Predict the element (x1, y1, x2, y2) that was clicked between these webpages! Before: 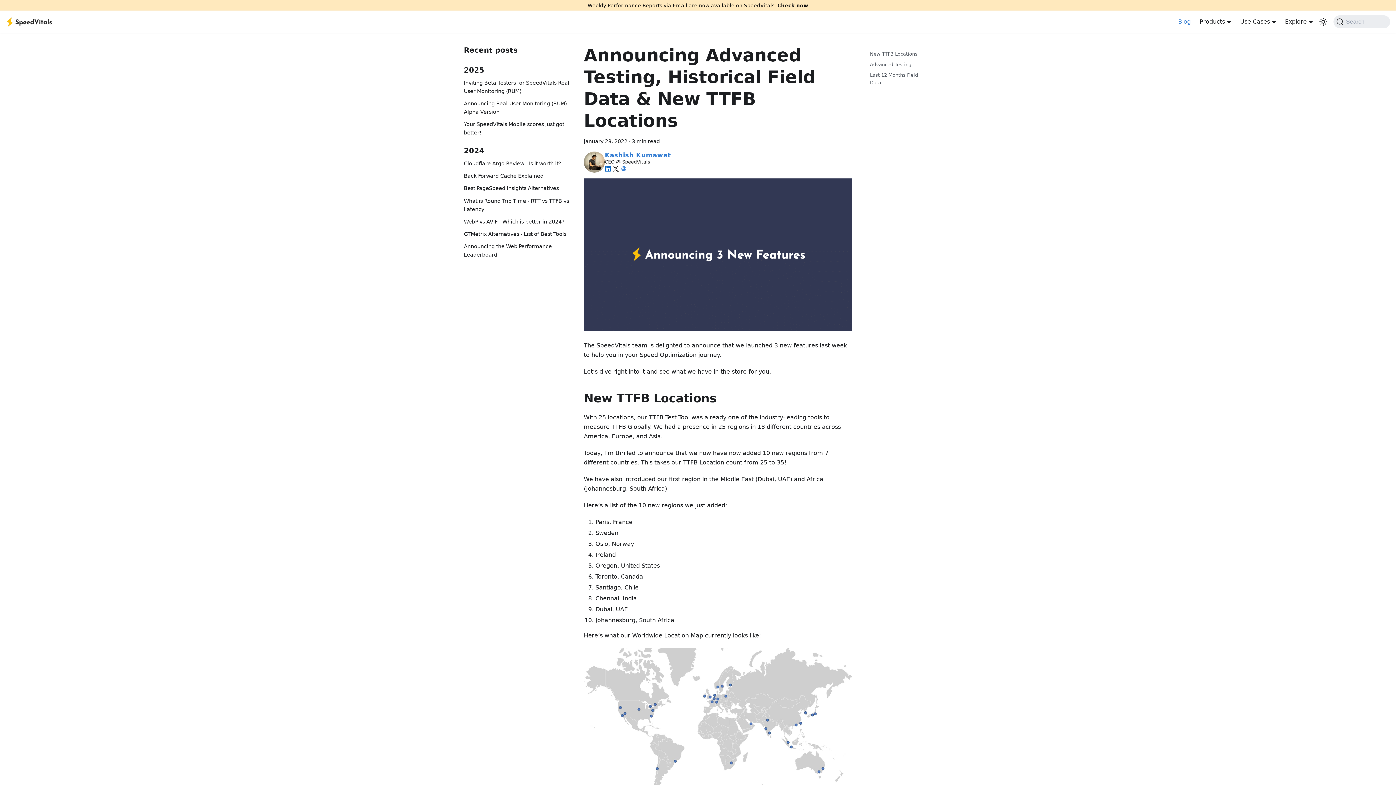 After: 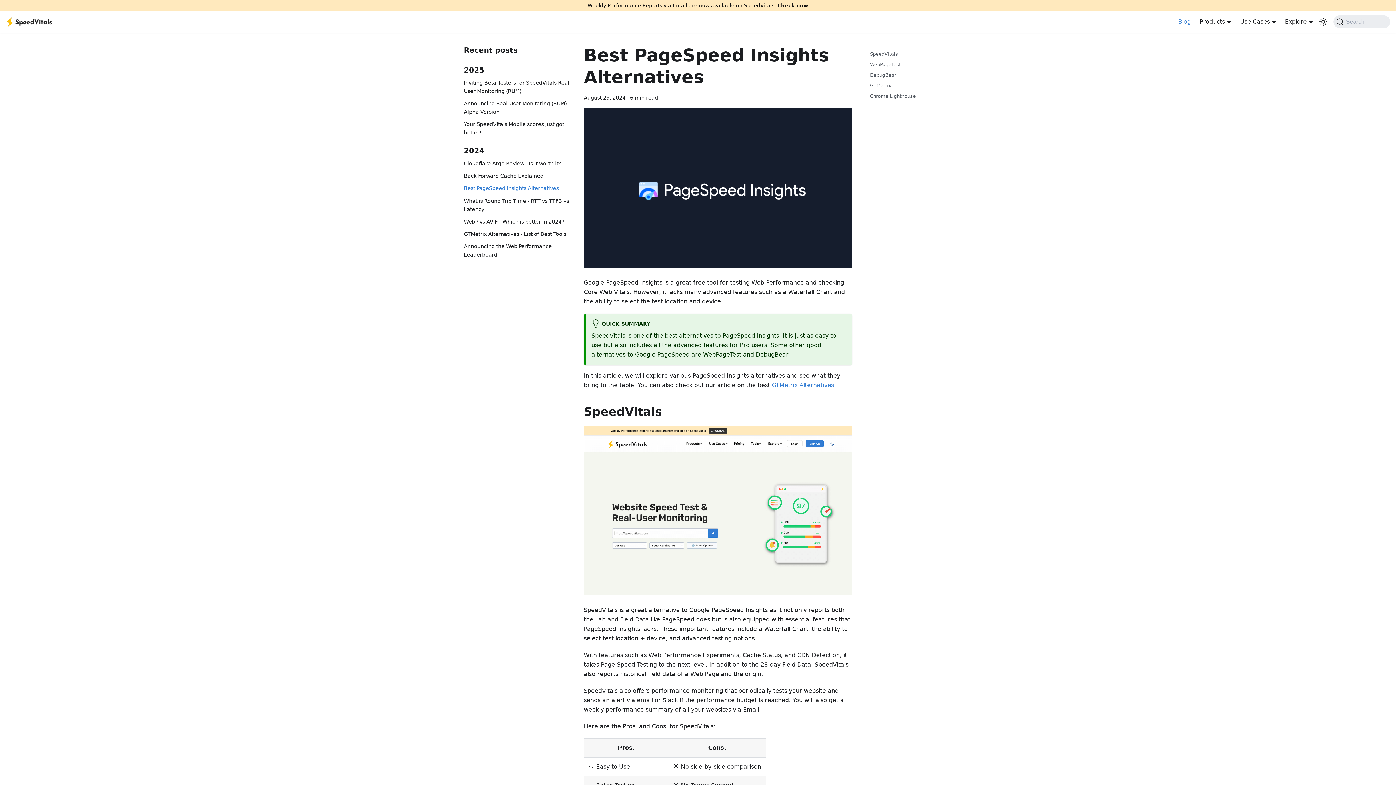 Action: label: Best PageSpeed Insights Alternatives bbox: (464, 184, 572, 192)